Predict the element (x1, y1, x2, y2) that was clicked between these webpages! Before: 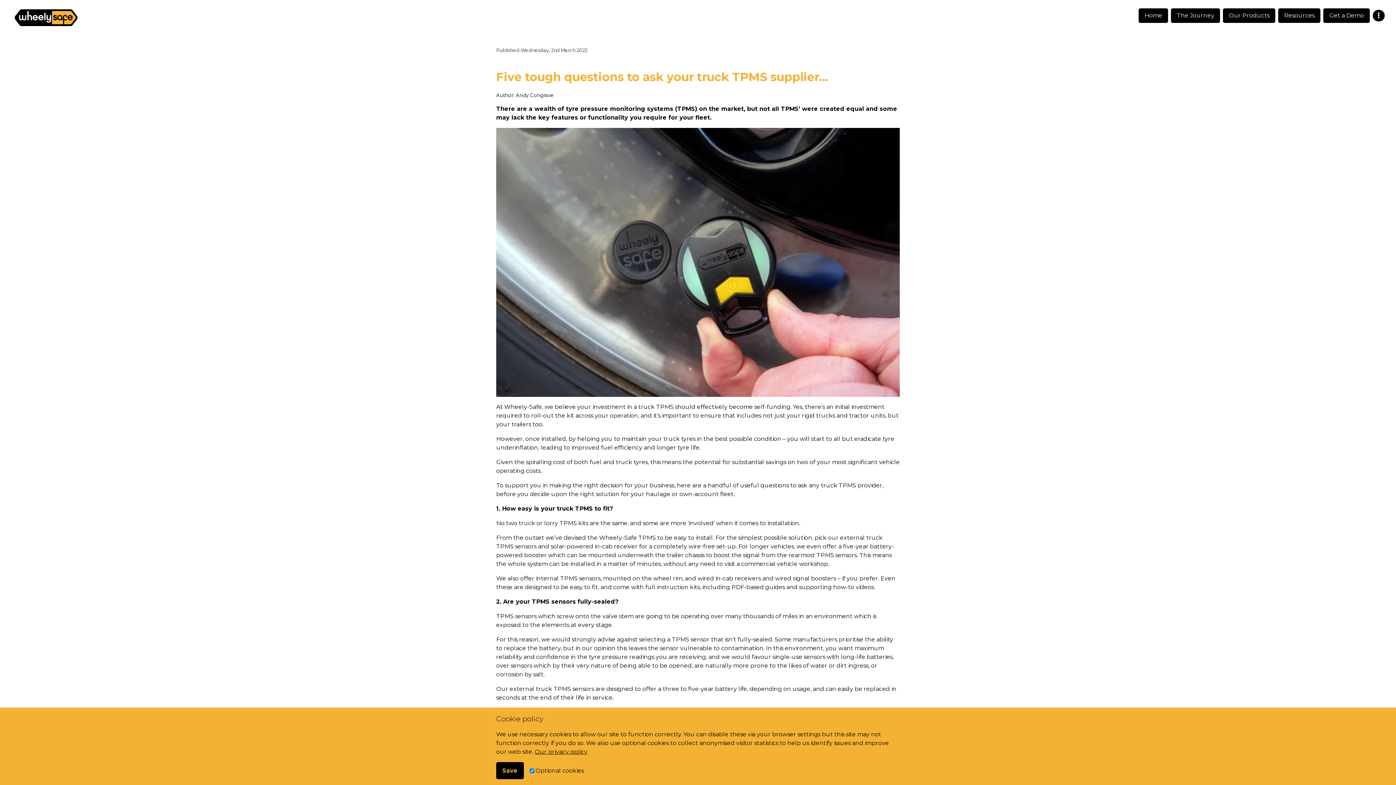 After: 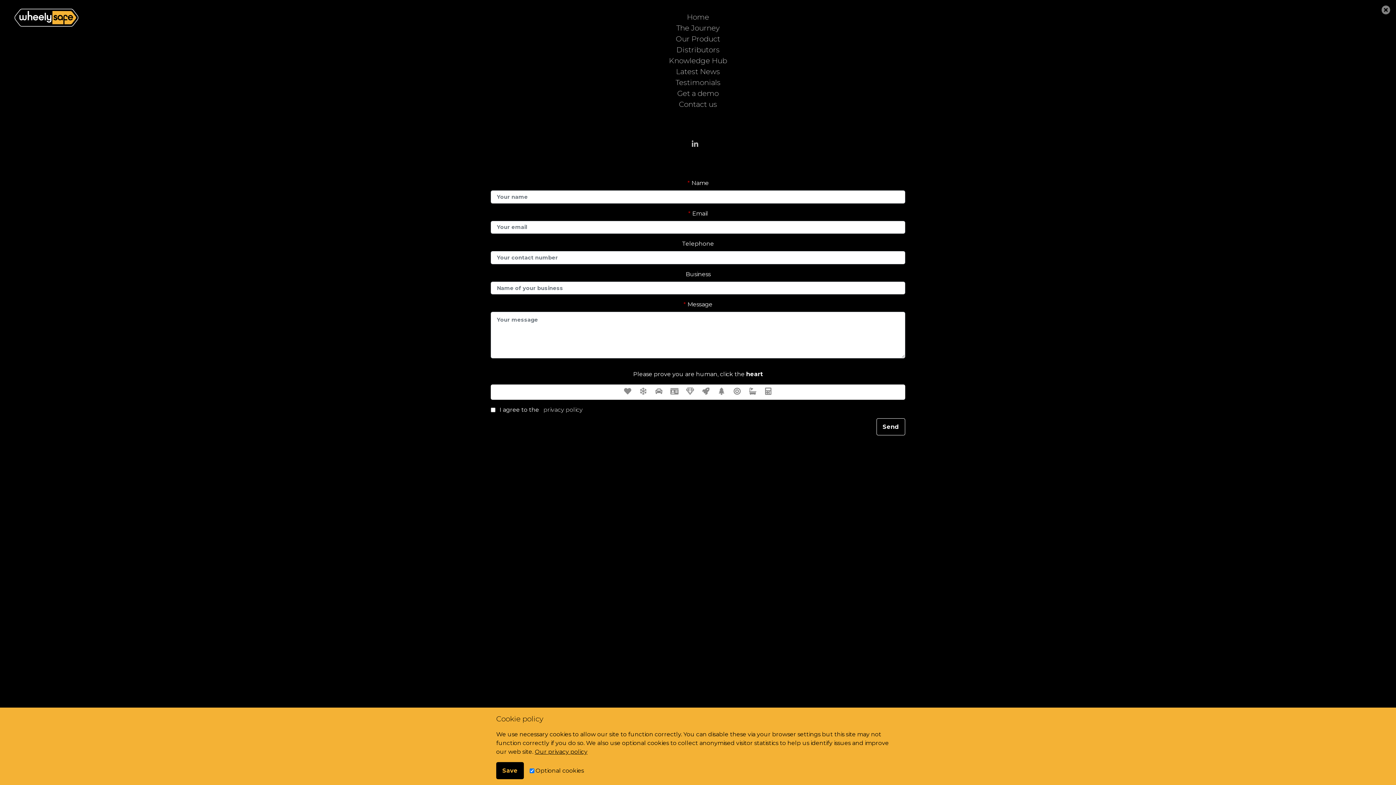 Action: bbox: (1373, 9, 1385, 21)